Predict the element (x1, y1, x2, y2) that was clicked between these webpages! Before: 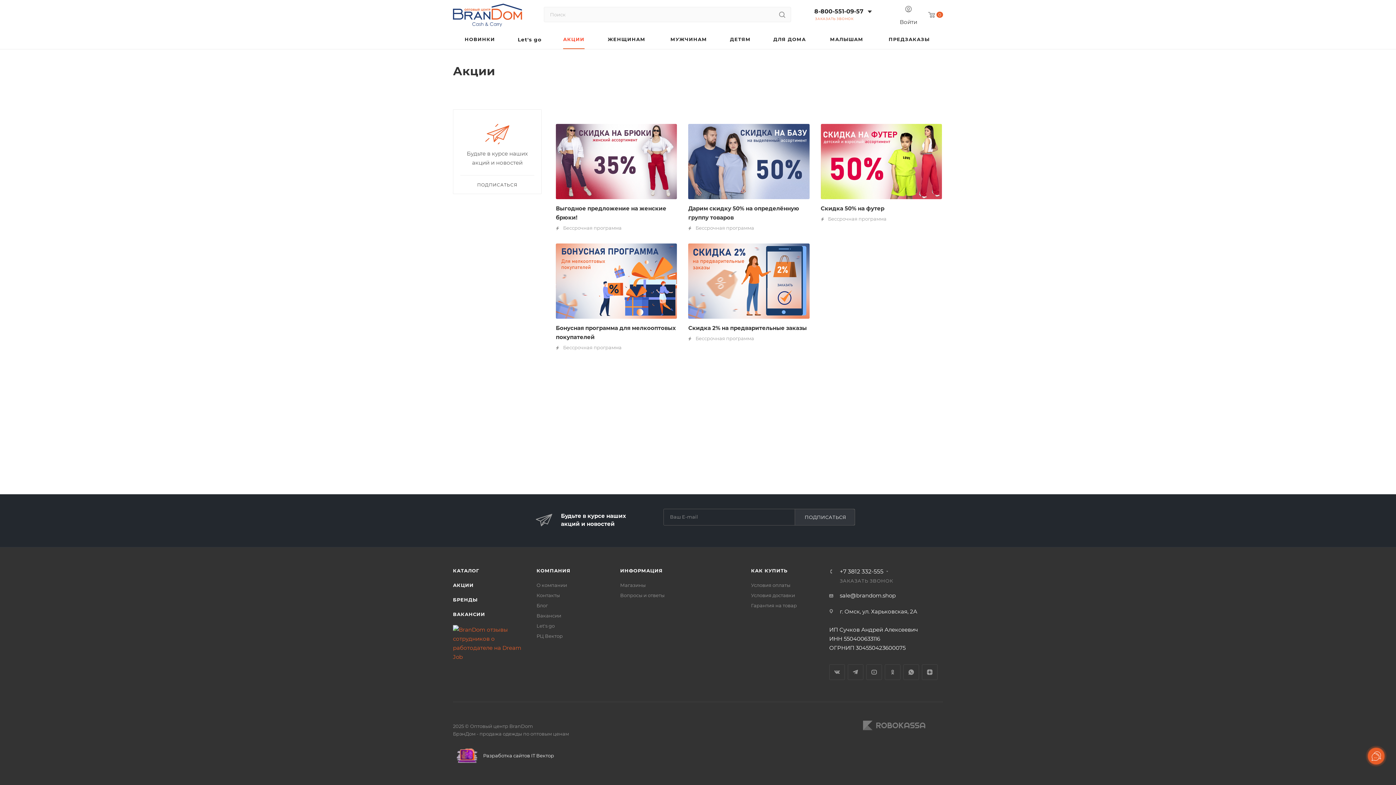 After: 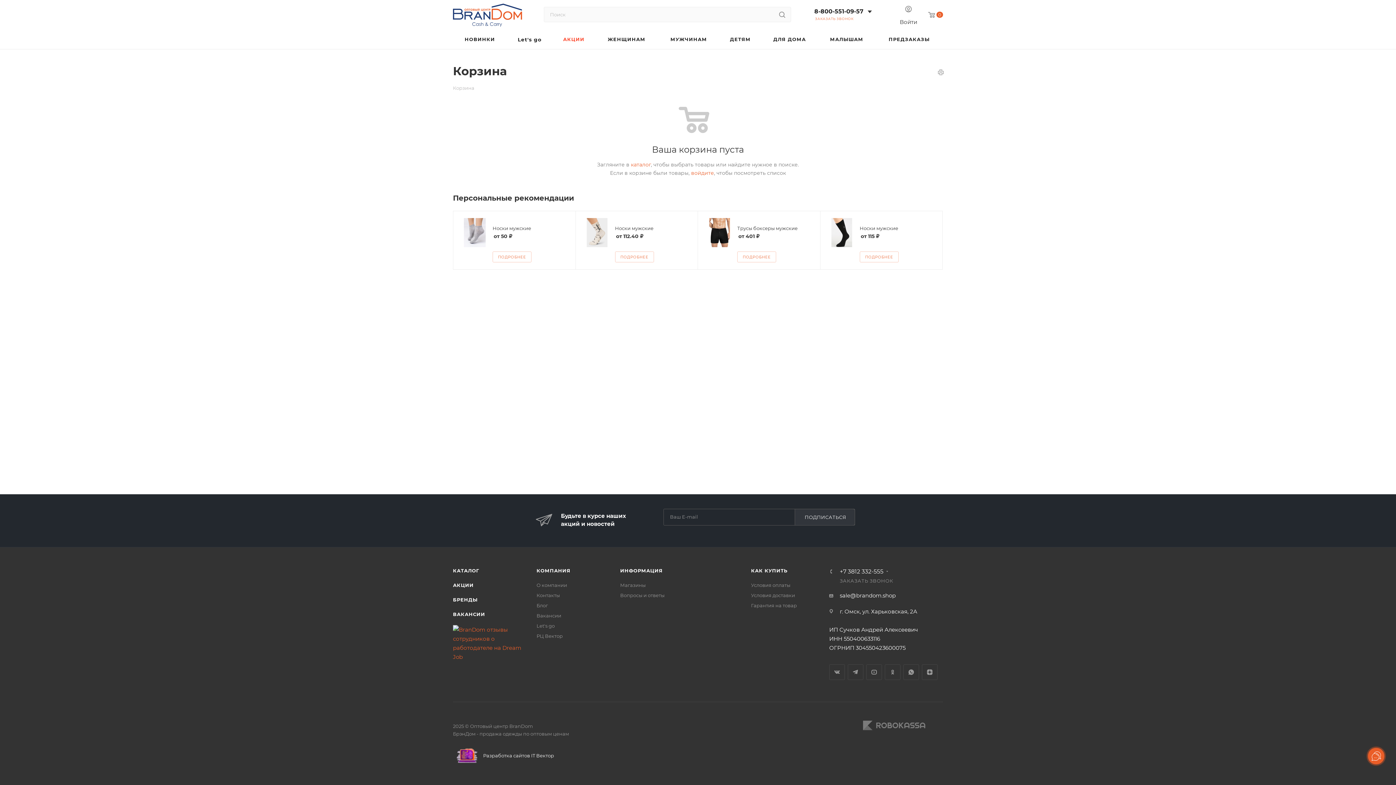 Action: label: 0 bbox: (917, 10, 943, 20)